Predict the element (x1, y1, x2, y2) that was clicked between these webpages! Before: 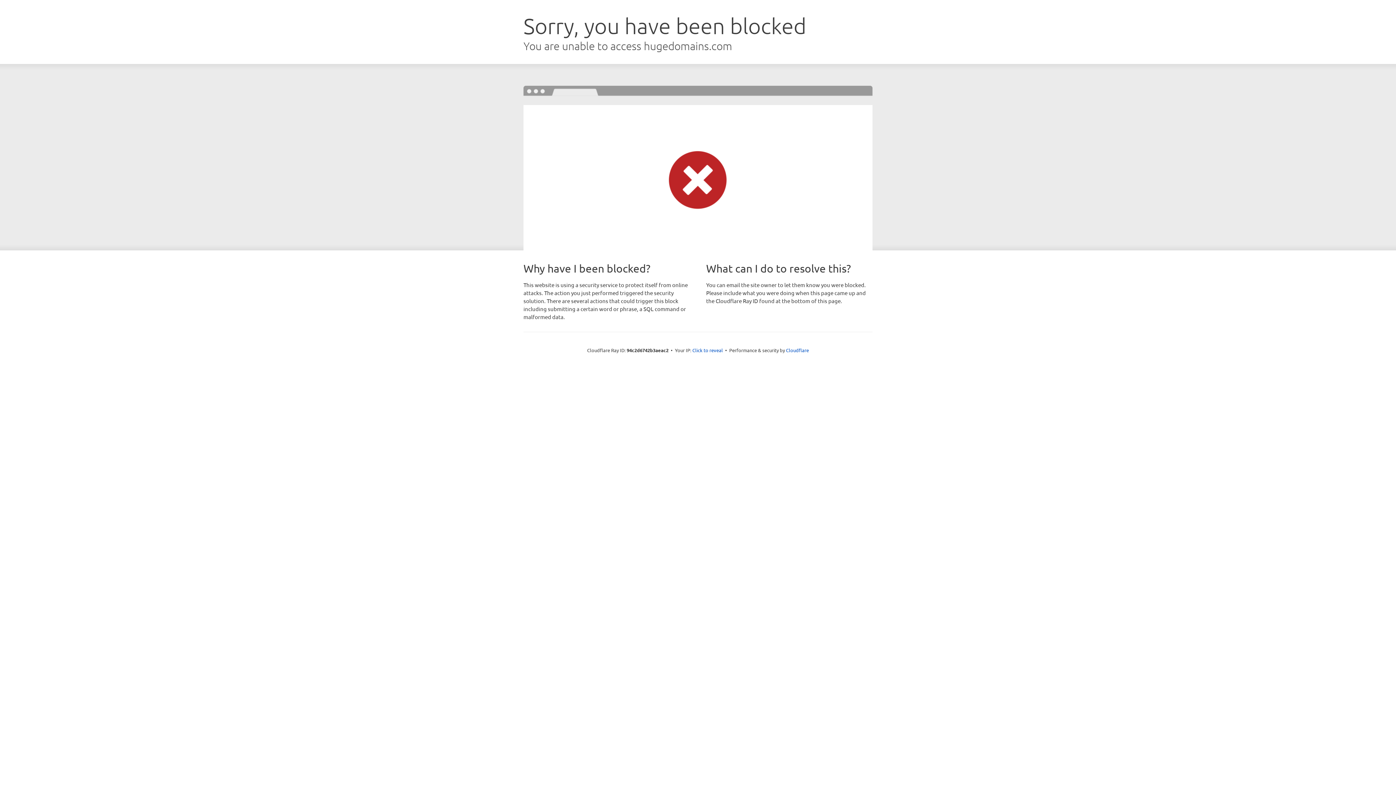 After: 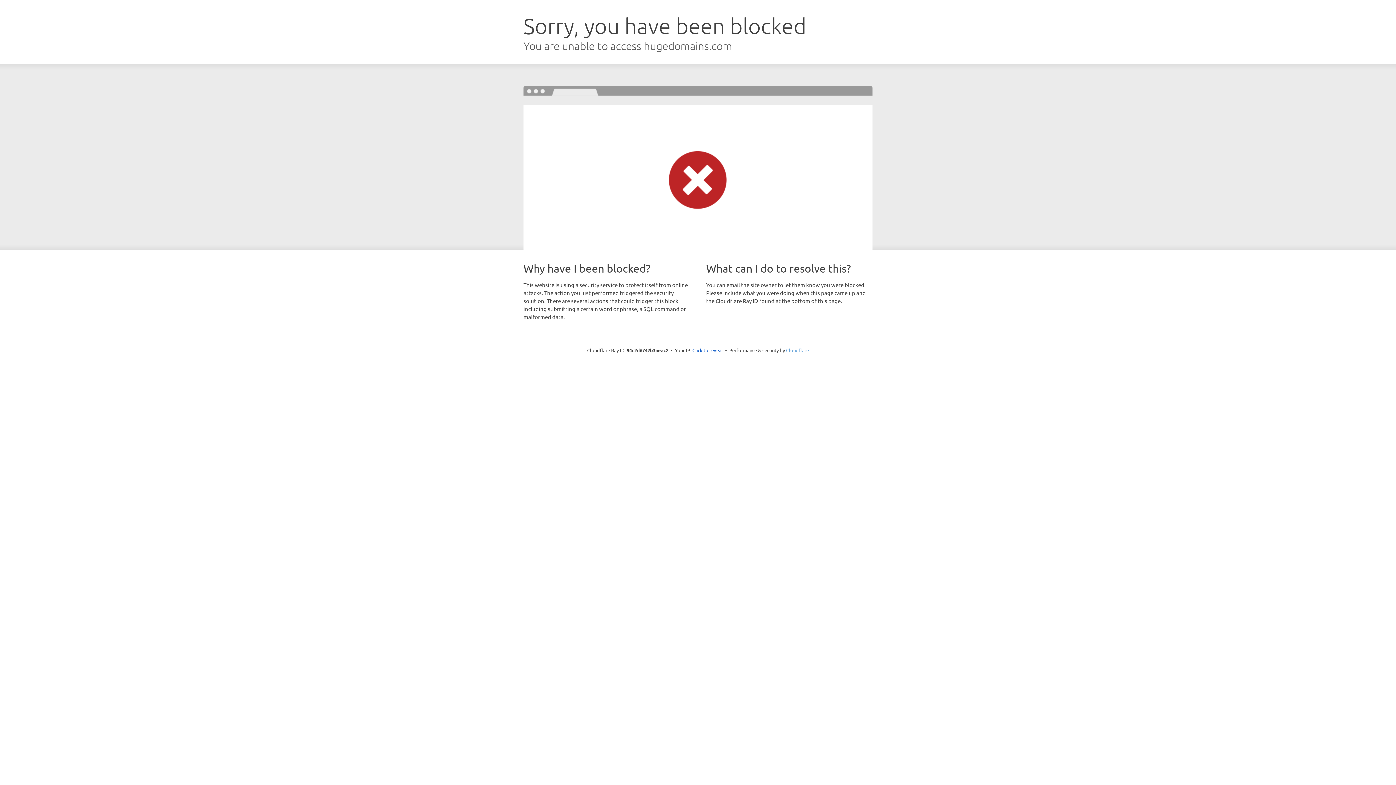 Action: bbox: (786, 347, 809, 353) label: Cloudflare